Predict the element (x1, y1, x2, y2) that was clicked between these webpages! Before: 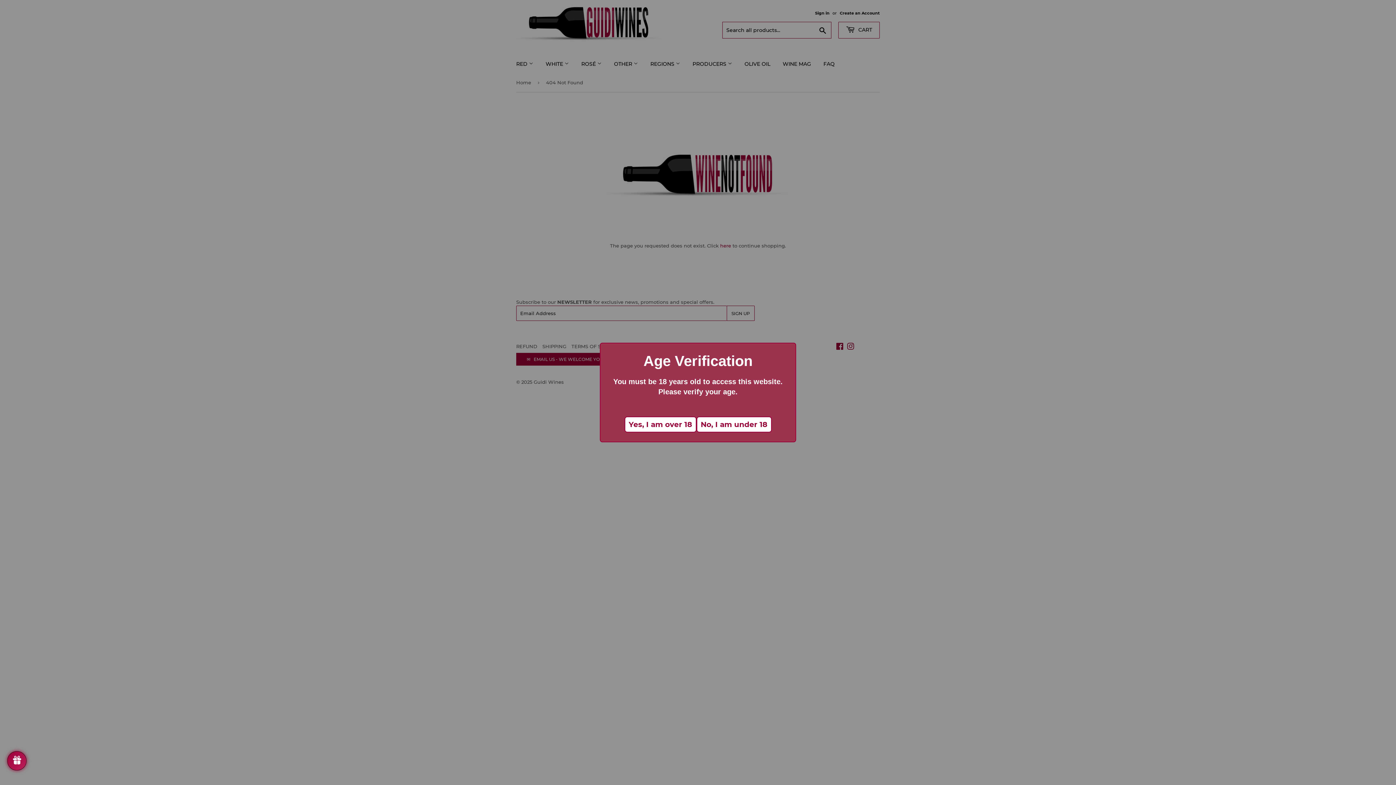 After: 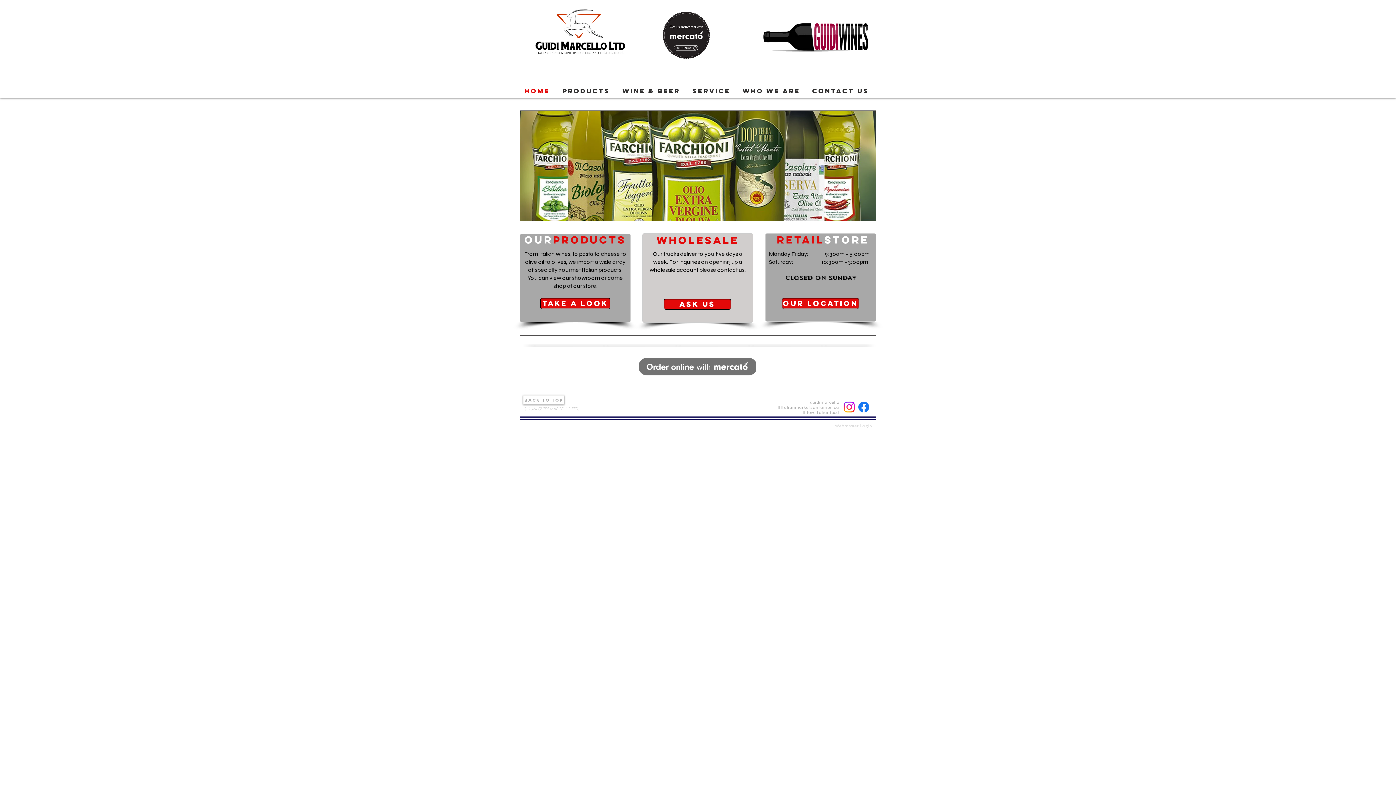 Action: label: No, I am under 18 bbox: (696, 416, 771, 432)